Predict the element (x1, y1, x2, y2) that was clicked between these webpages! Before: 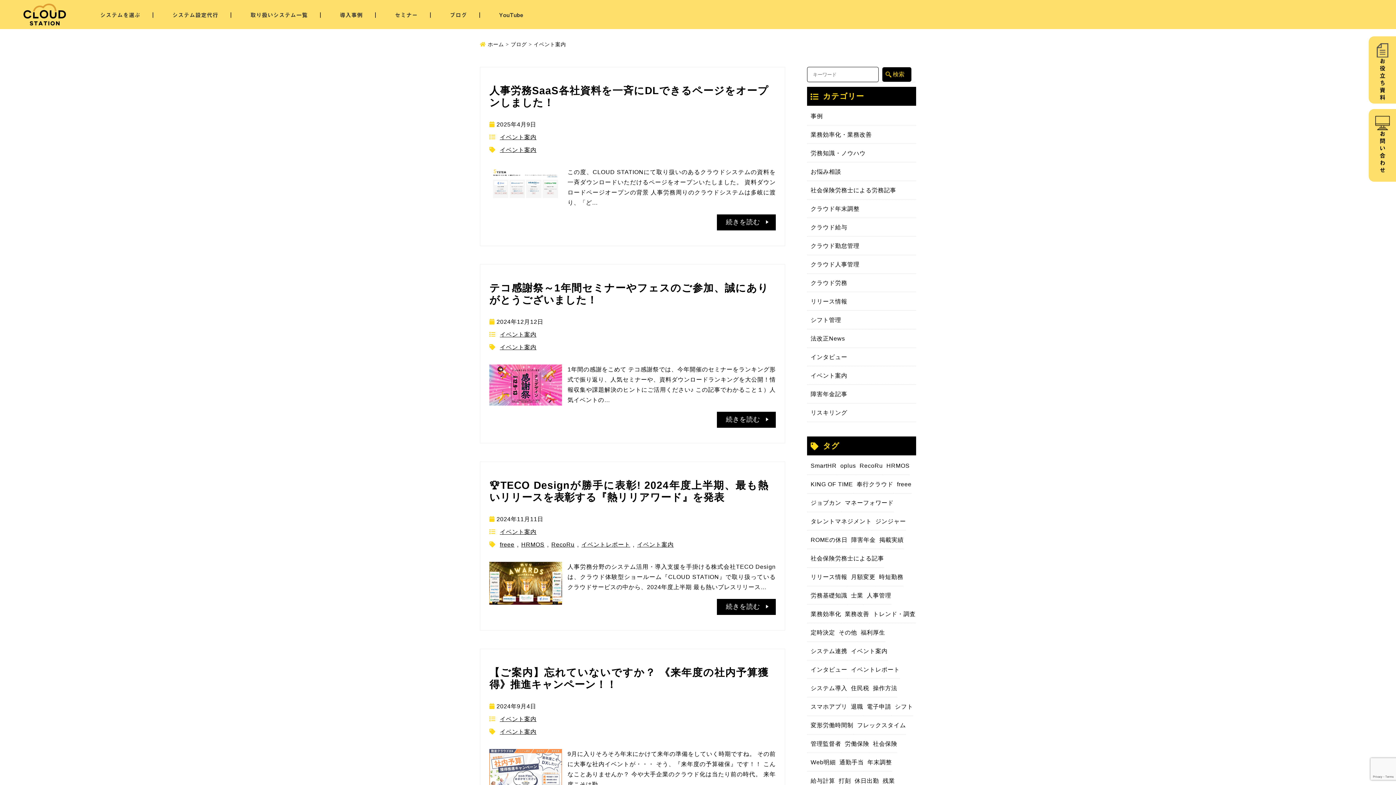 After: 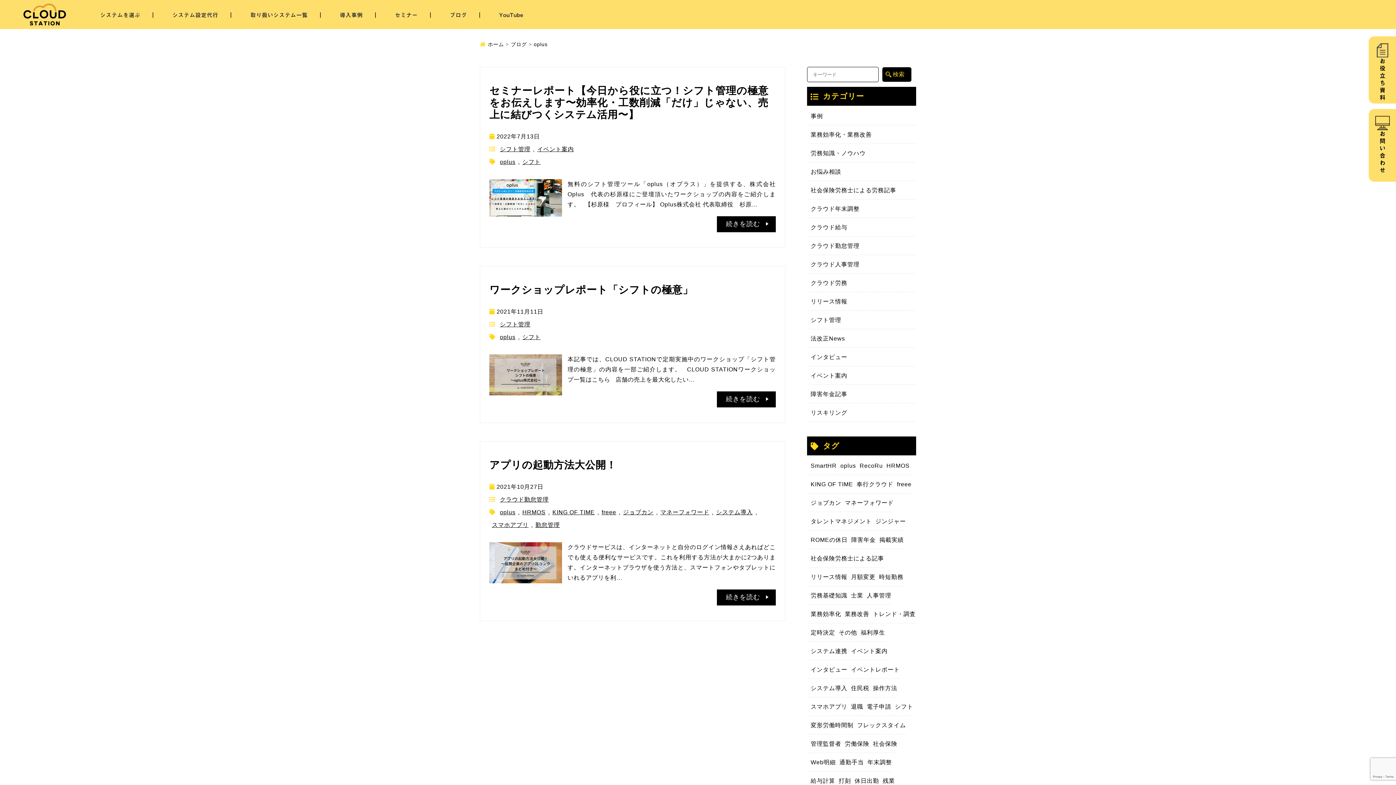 Action: label: oplus bbox: (836, 461, 856, 474)